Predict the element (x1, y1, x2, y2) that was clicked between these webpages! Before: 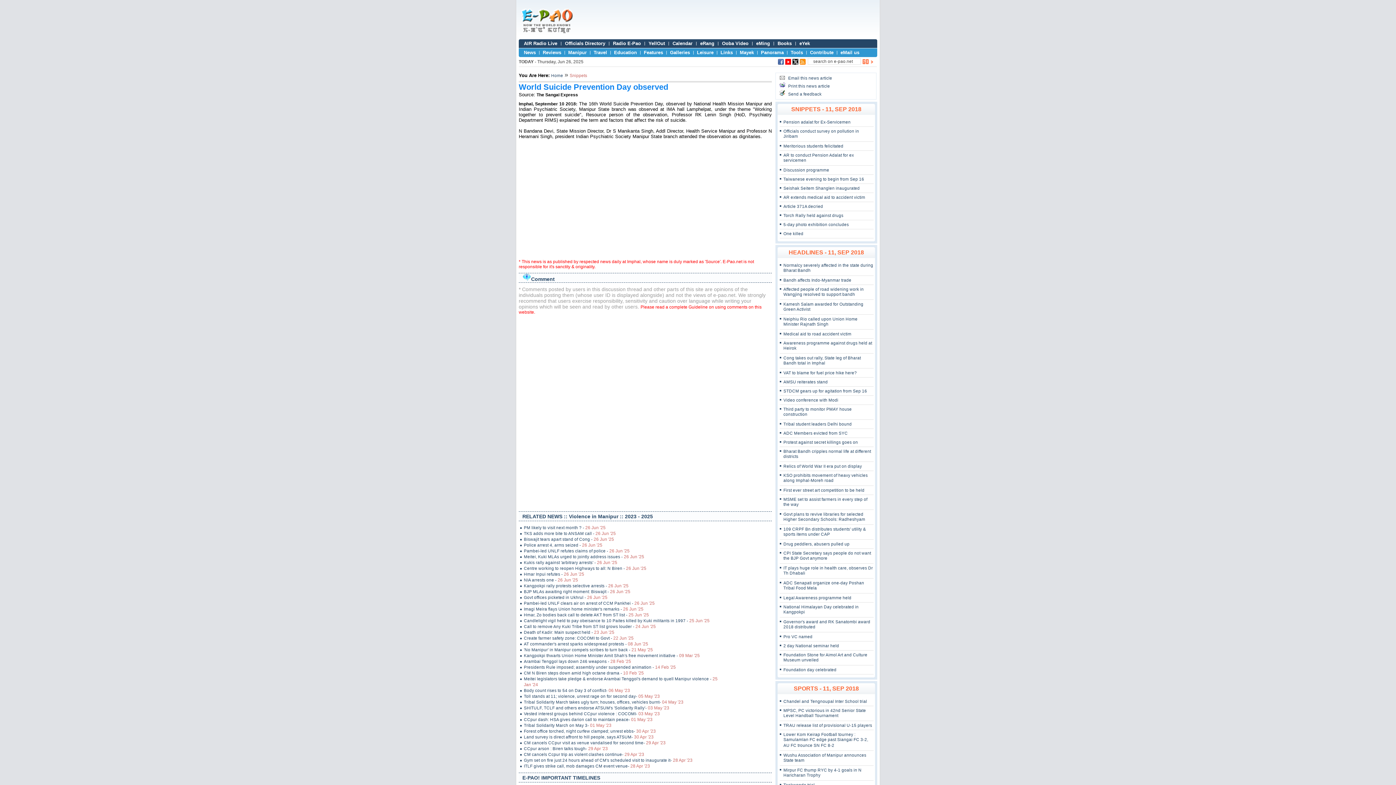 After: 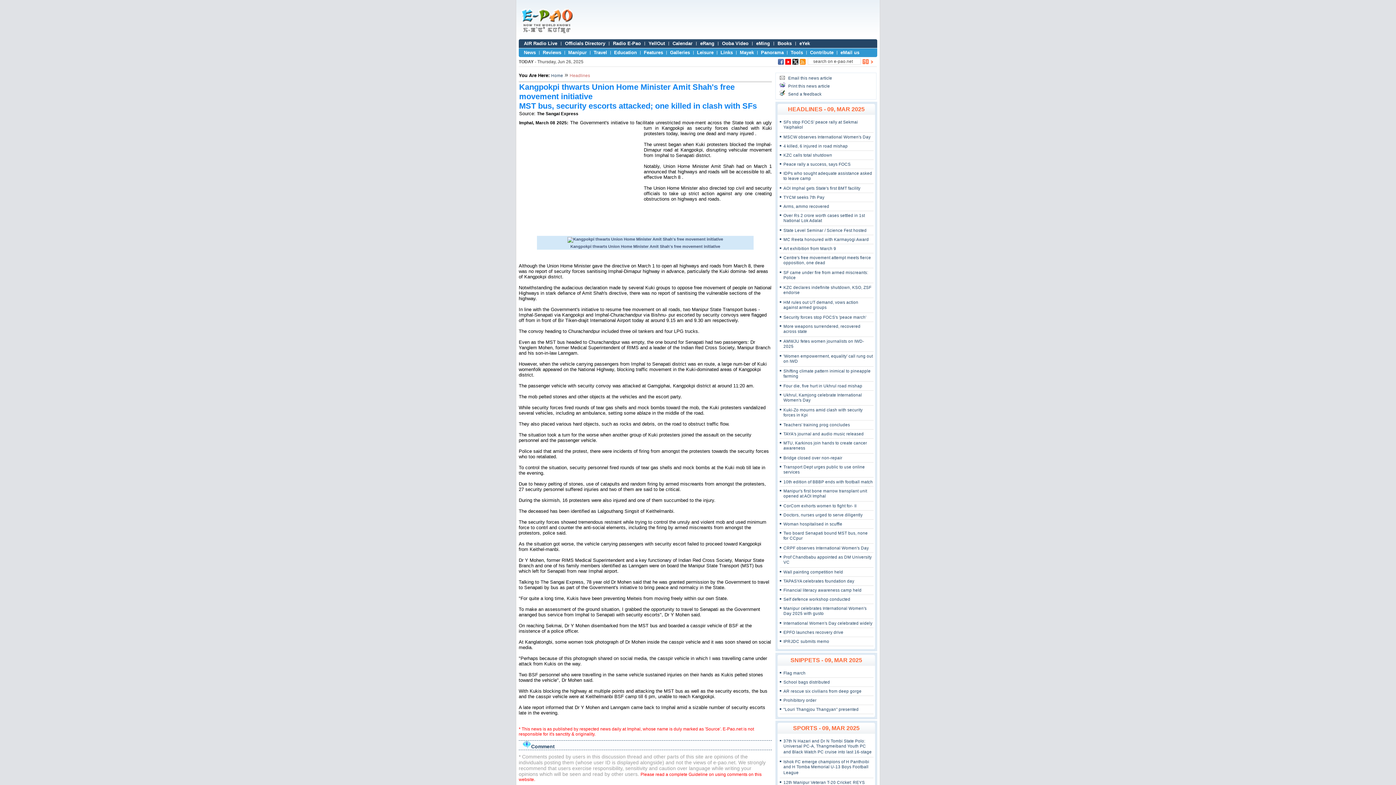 Action: bbox: (520, 653, 721, 658) label: Kangpokpi thwarts Union Home Minister Amit Shah's free movement initiative - 09 Mar '25